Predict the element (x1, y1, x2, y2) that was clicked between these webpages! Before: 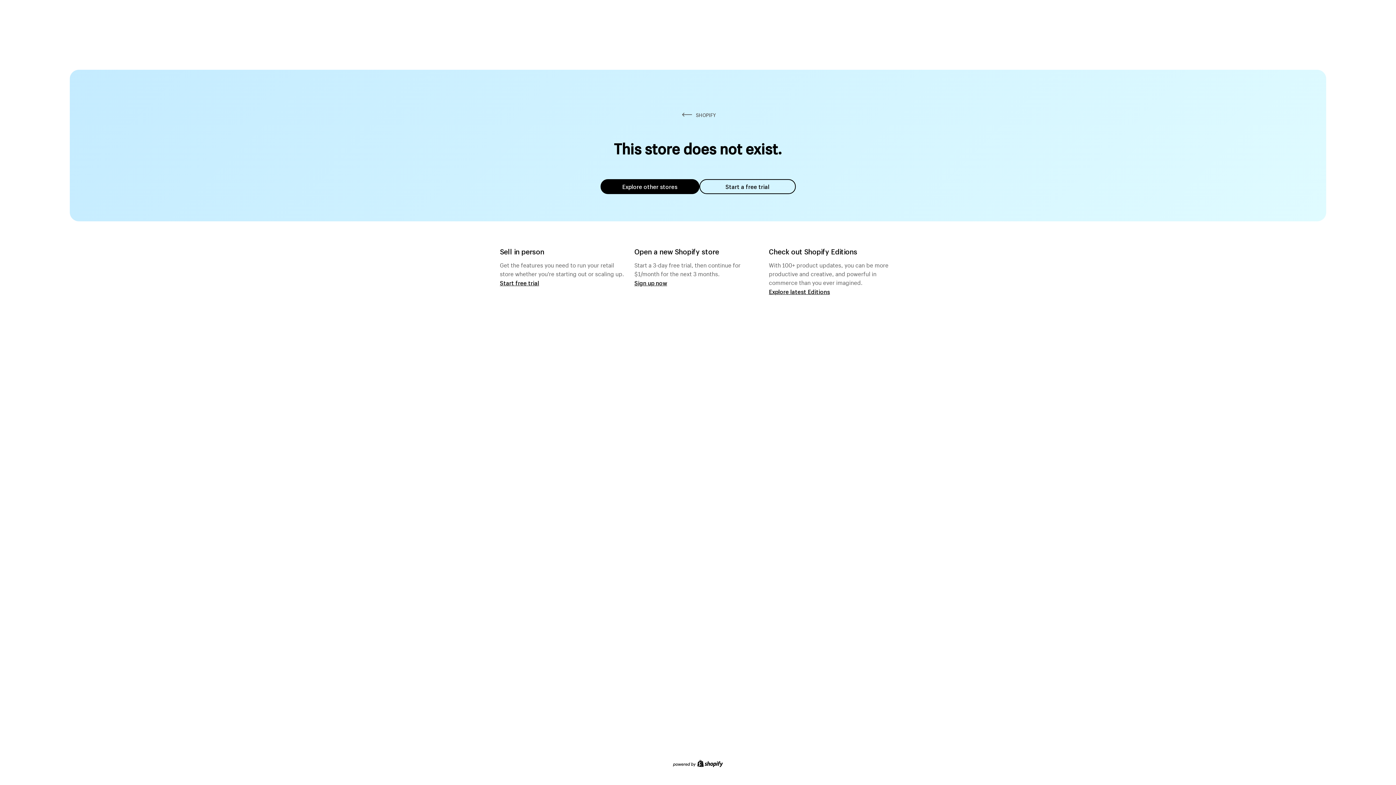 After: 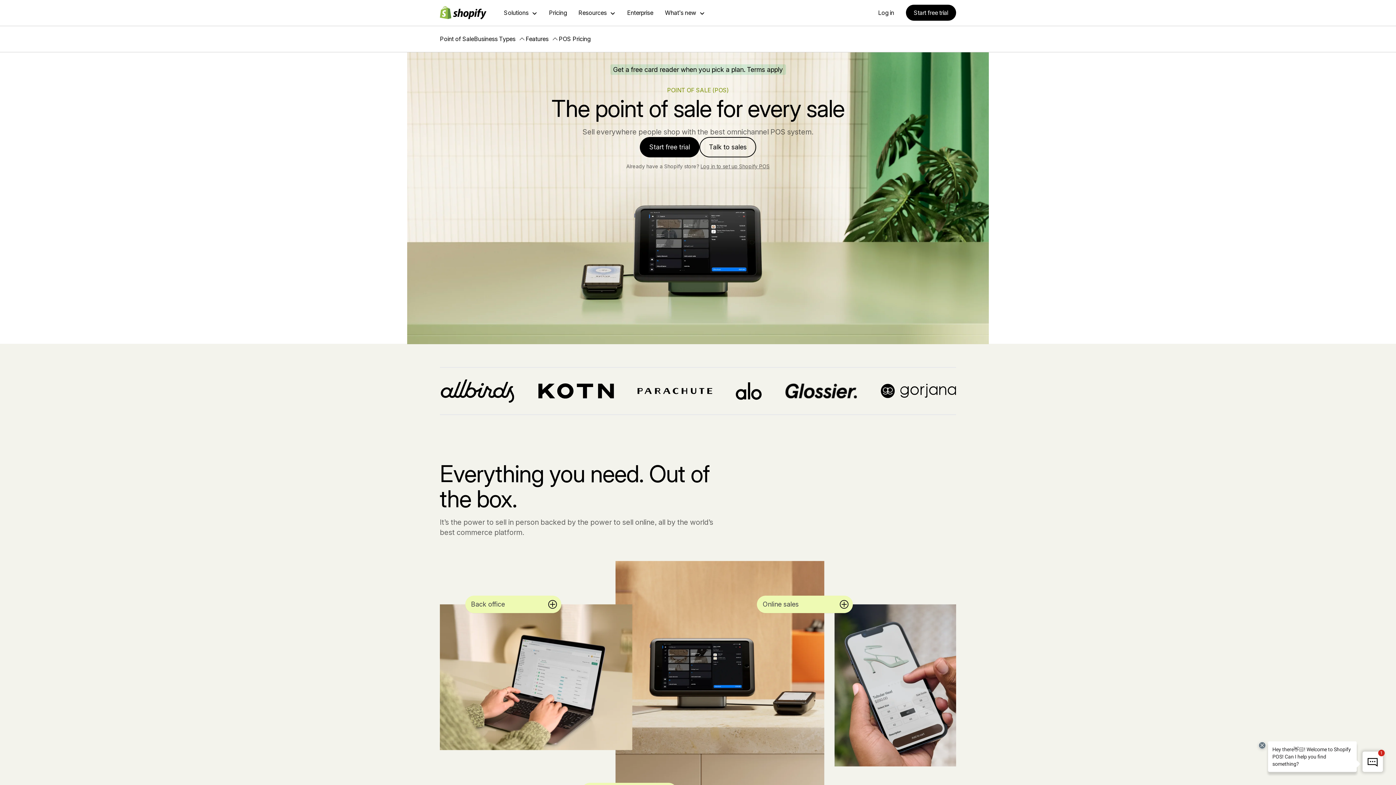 Action: bbox: (500, 279, 539, 286) label: Start free trial